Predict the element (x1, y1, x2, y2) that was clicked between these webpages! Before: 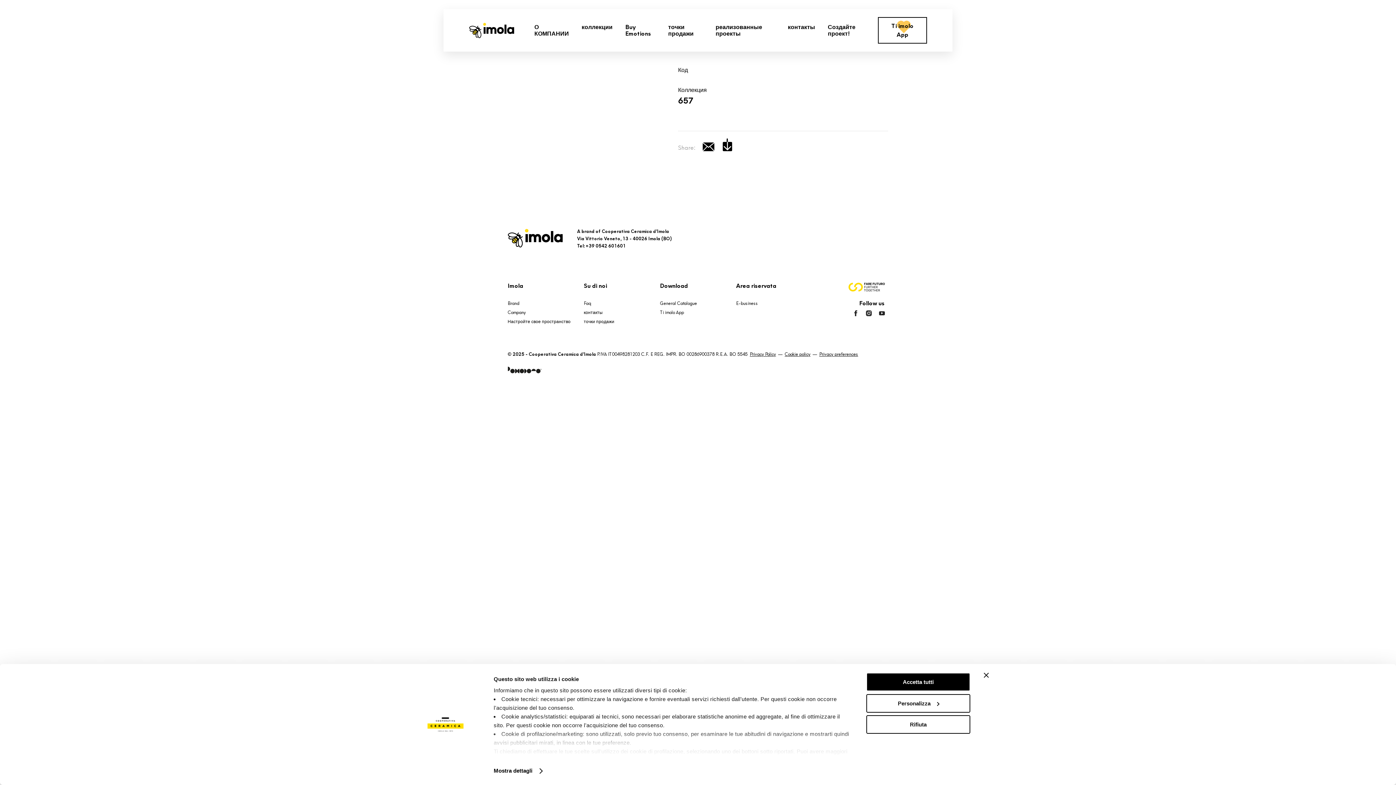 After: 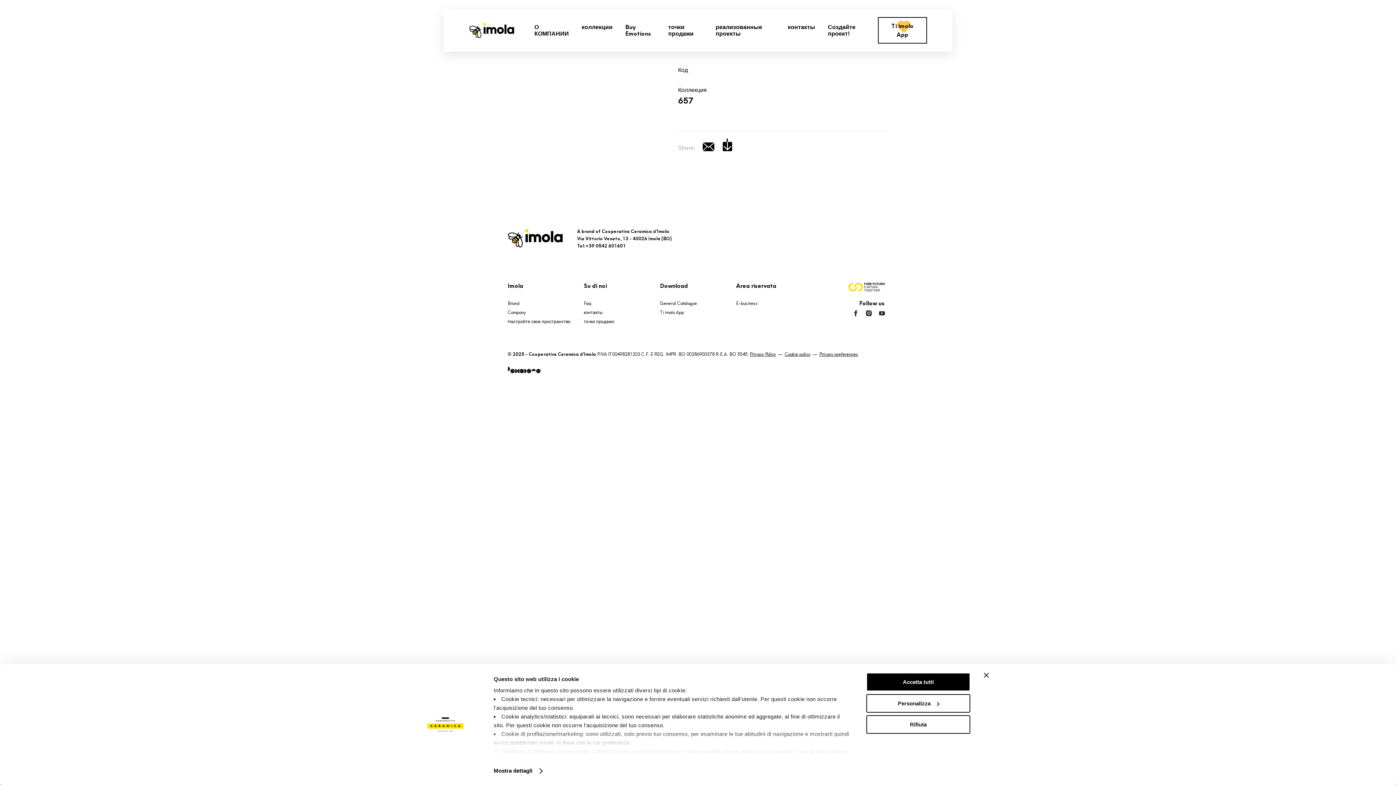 Action: bbox: (784, 352, 810, 357) label: Cookie policy